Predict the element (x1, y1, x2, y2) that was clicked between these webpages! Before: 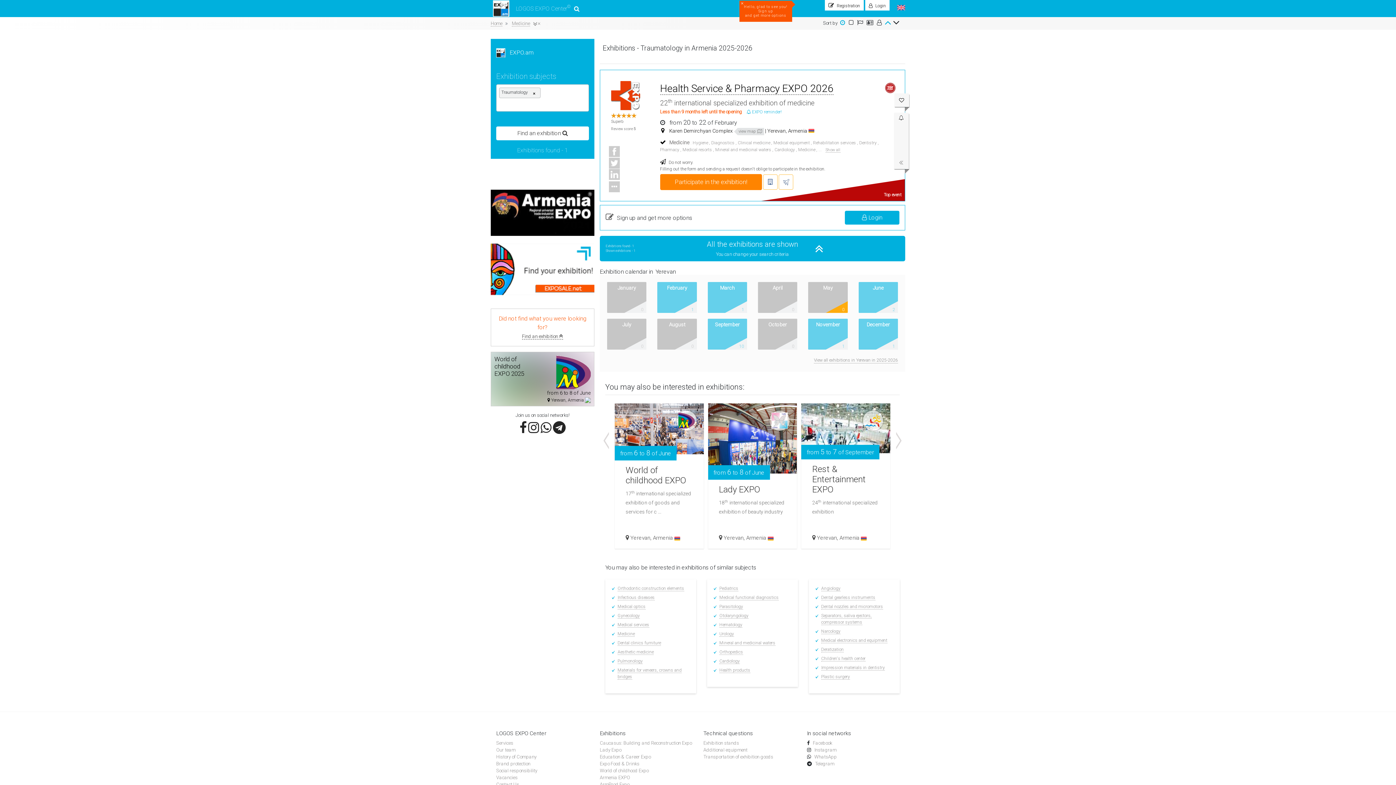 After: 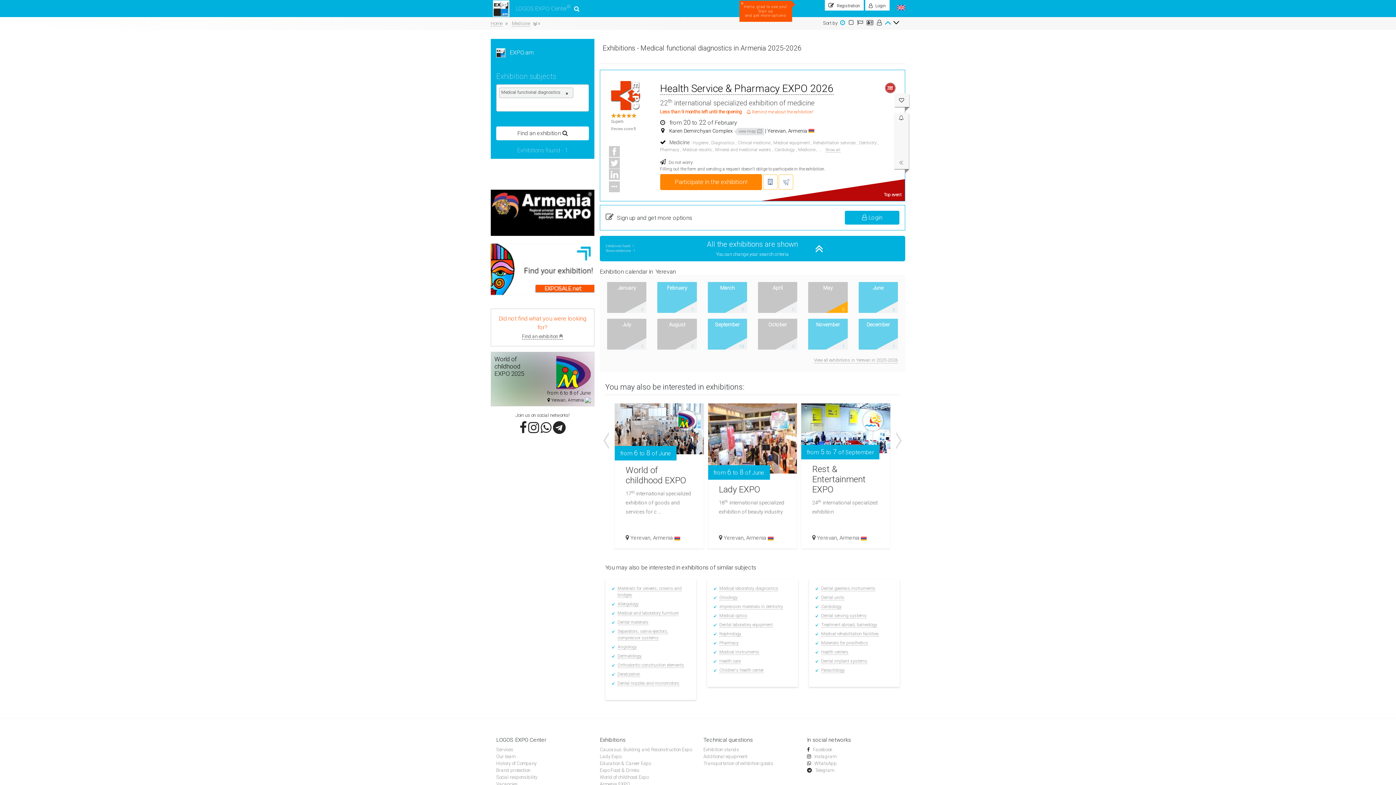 Action: label: Medical functional diagnostics bbox: (719, 595, 778, 600)